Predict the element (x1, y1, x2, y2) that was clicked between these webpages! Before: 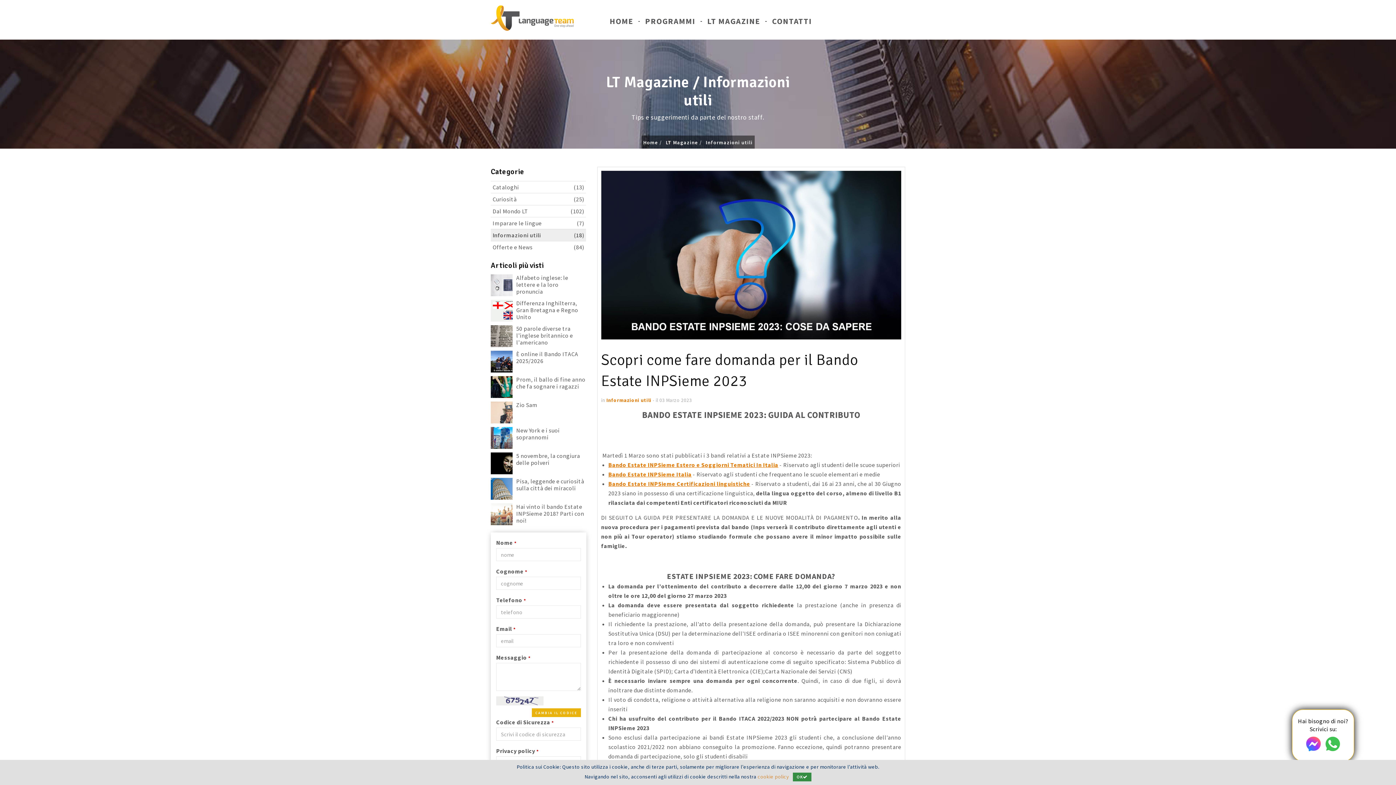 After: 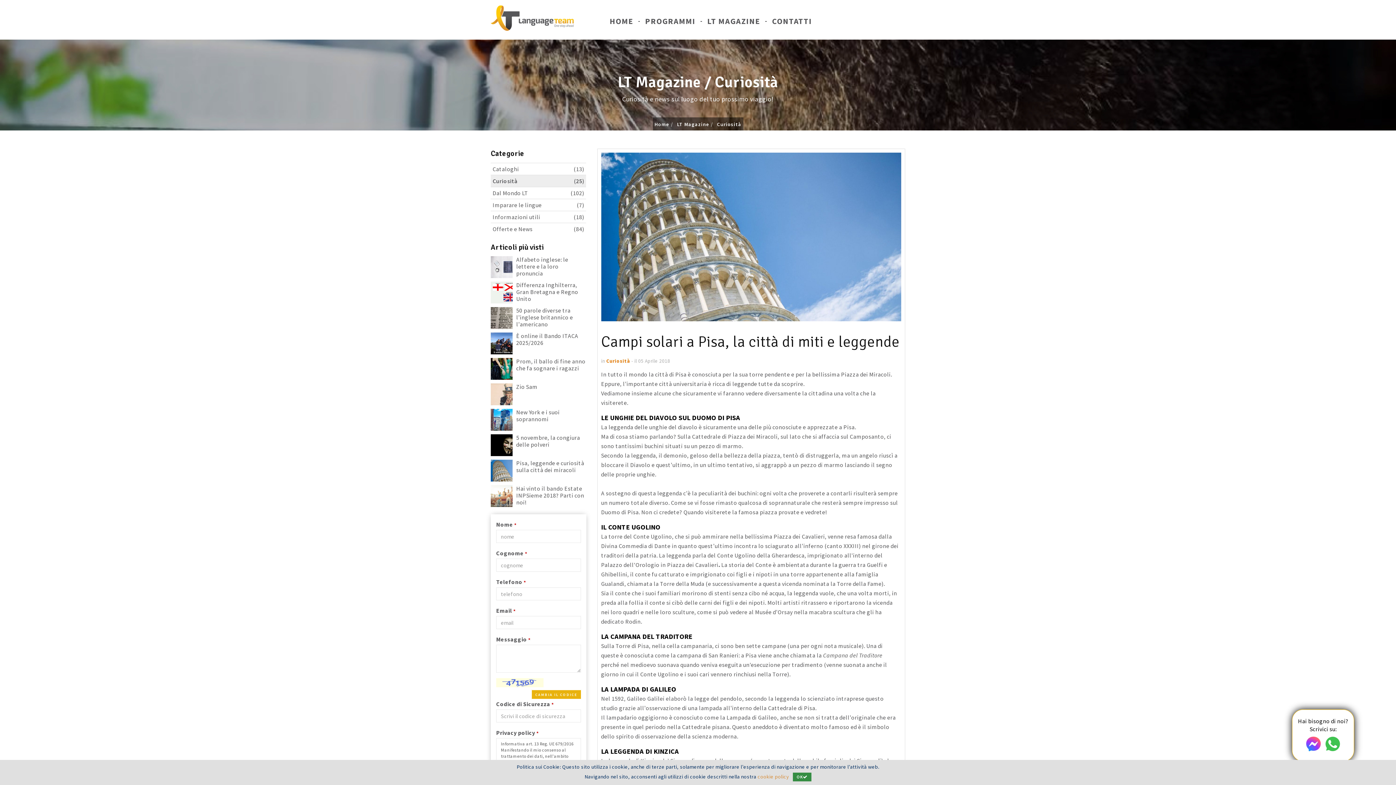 Action: bbox: (516, 477, 584, 492) label: Pisa, leggende e curiosità sulla città dei miracoli